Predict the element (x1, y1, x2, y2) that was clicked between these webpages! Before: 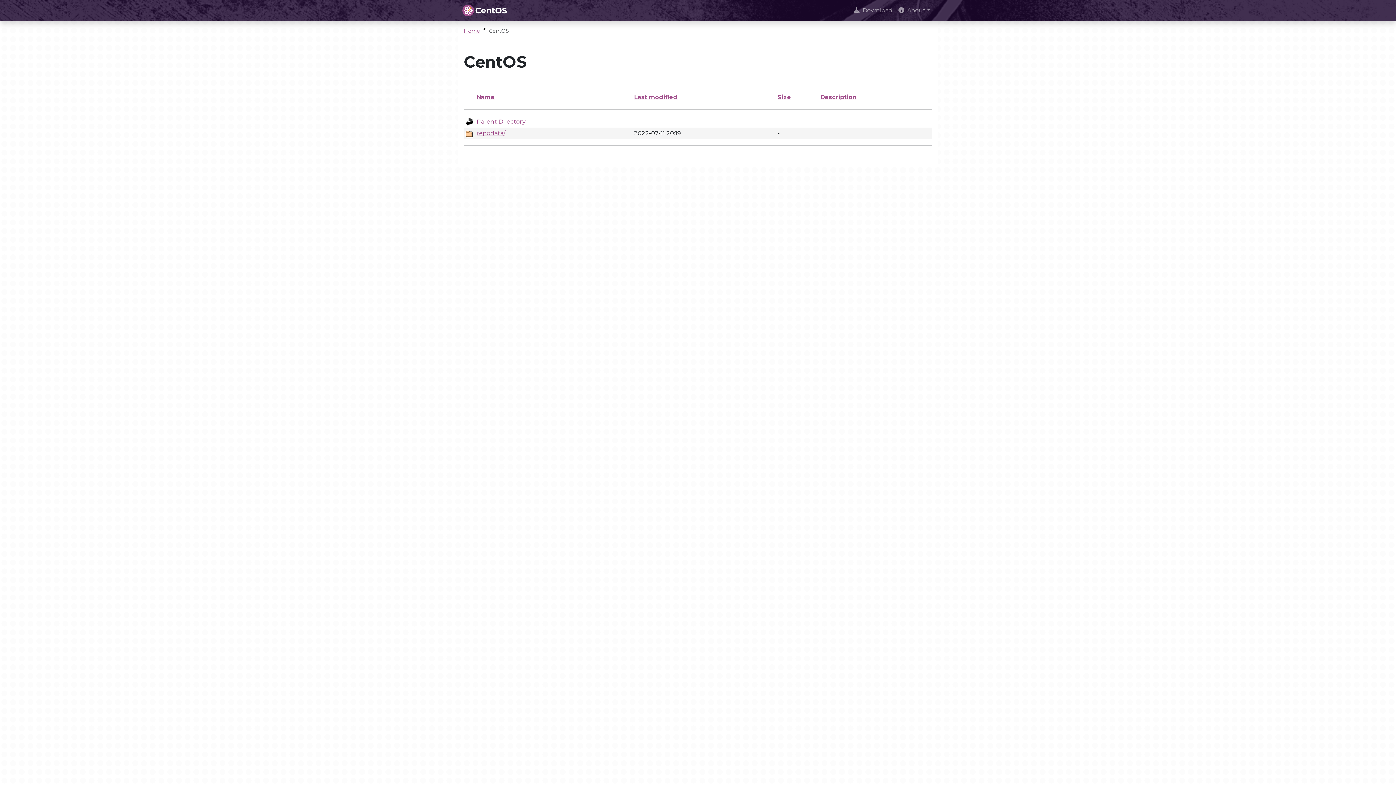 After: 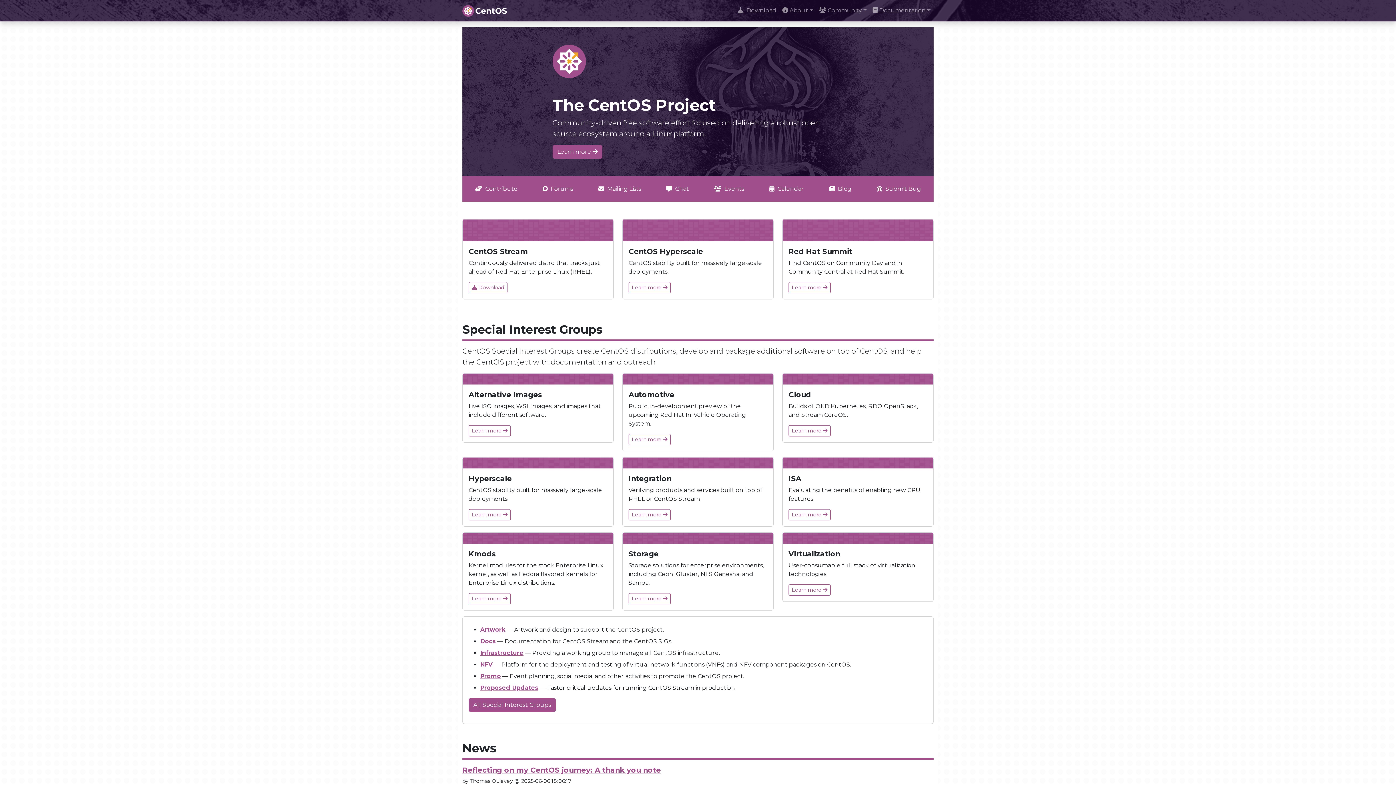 Action: label: Home bbox: (464, 27, 480, 34)